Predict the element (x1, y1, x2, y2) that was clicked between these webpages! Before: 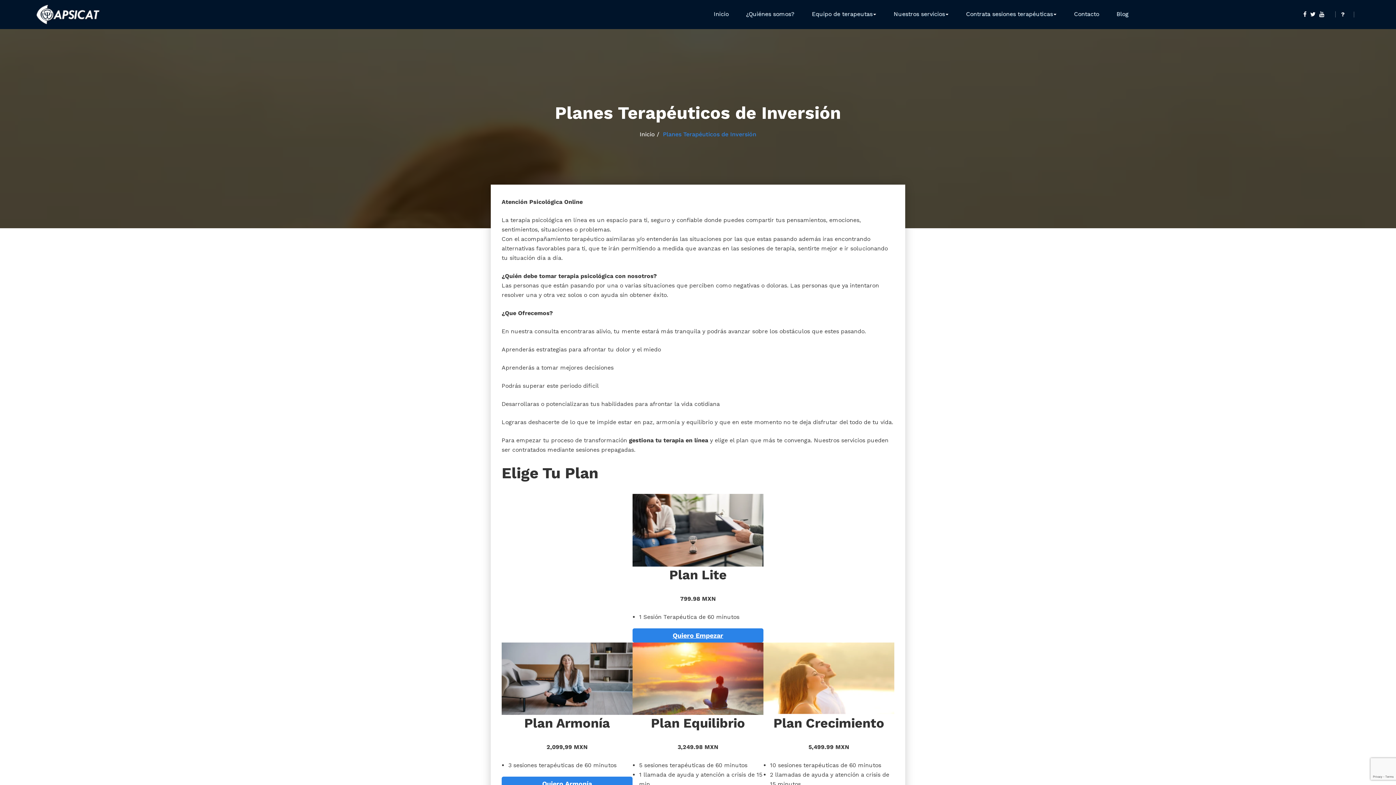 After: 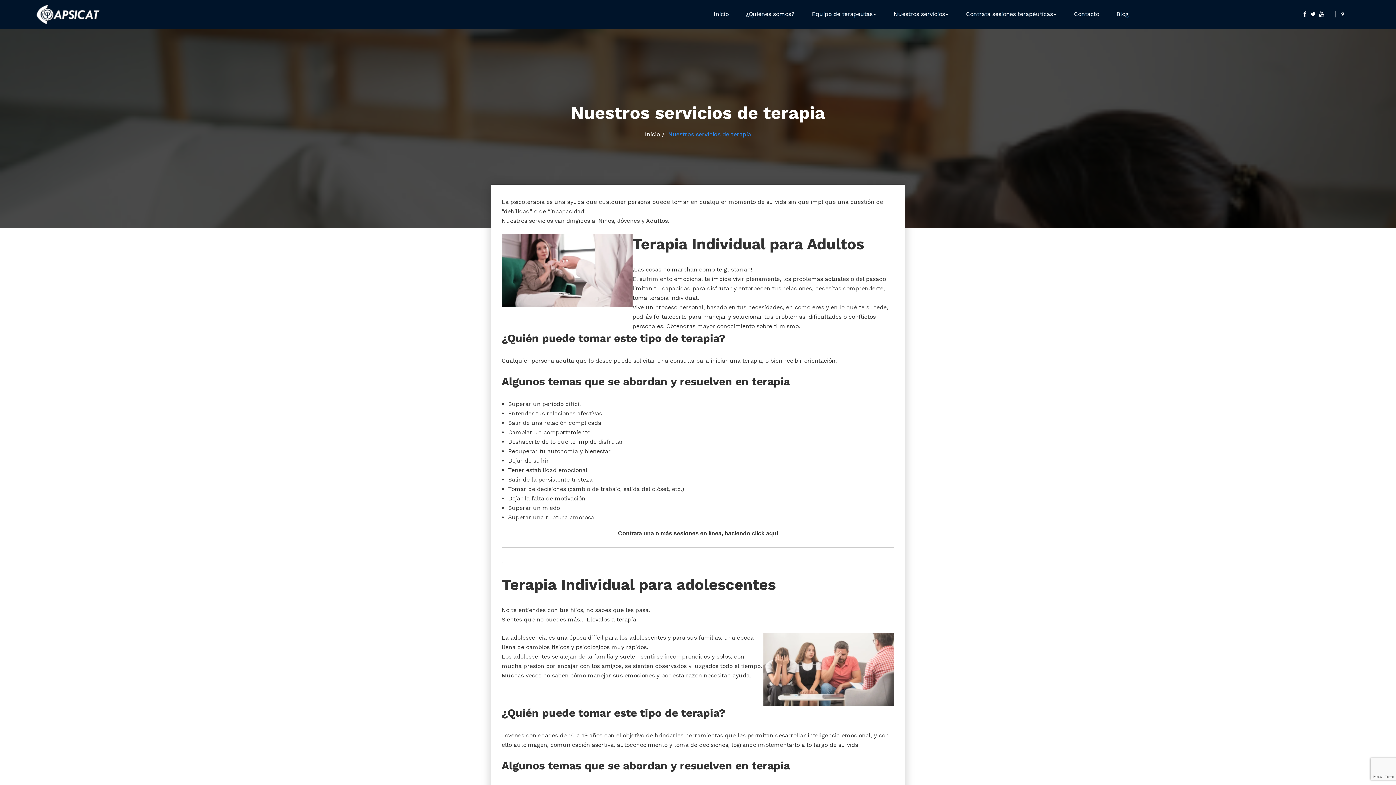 Action: label: Nuestros servicios bbox: (893, 10, 948, 18)